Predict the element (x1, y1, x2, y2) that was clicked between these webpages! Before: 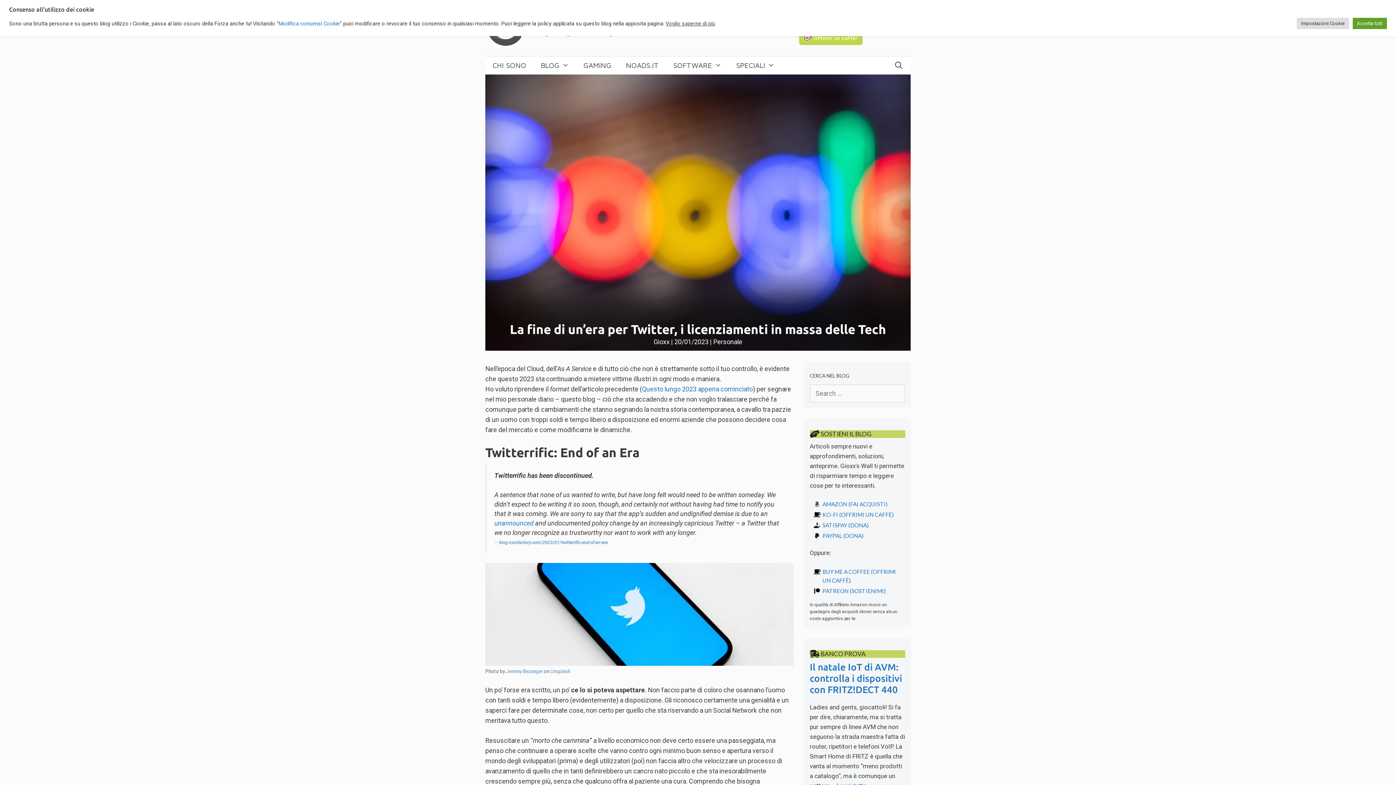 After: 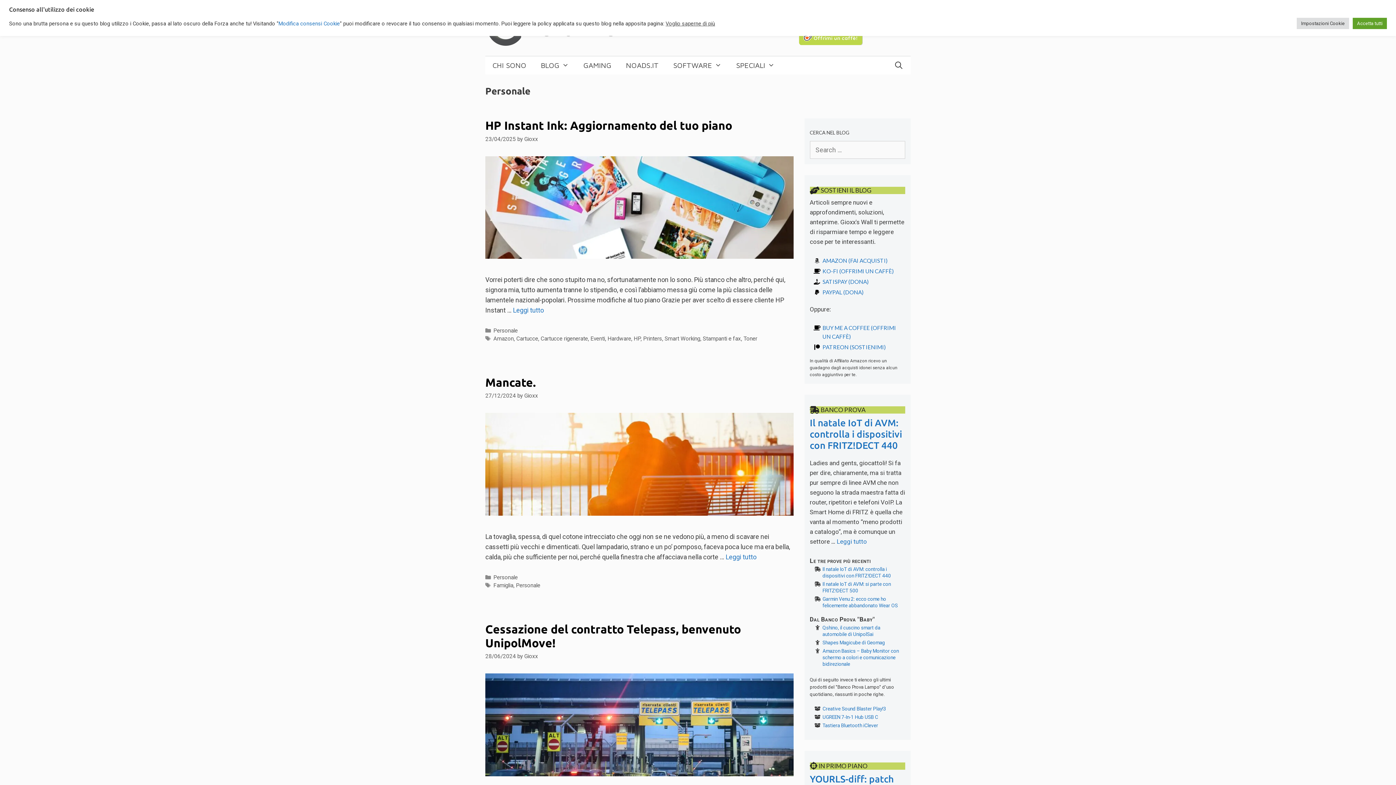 Action: bbox: (713, 338, 742, 345) label: Personale